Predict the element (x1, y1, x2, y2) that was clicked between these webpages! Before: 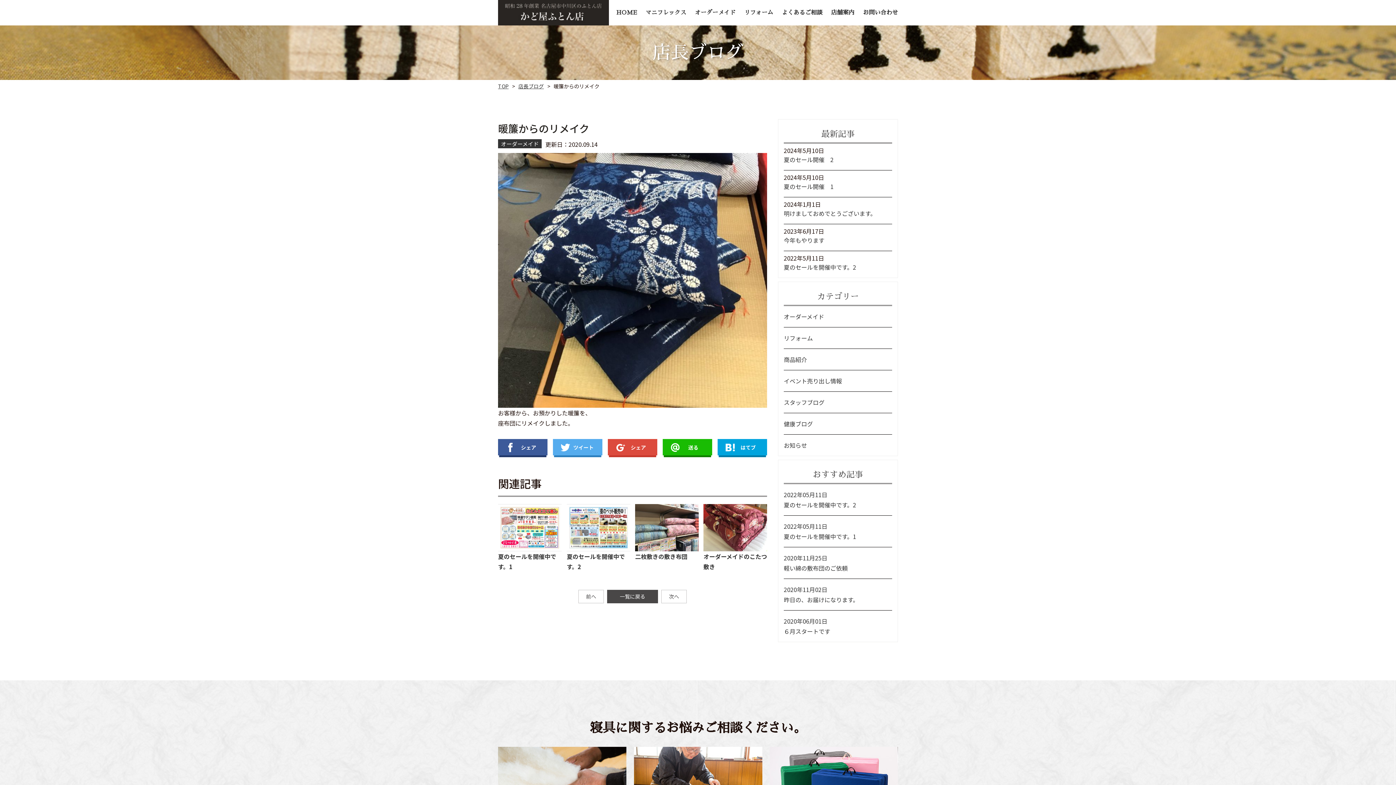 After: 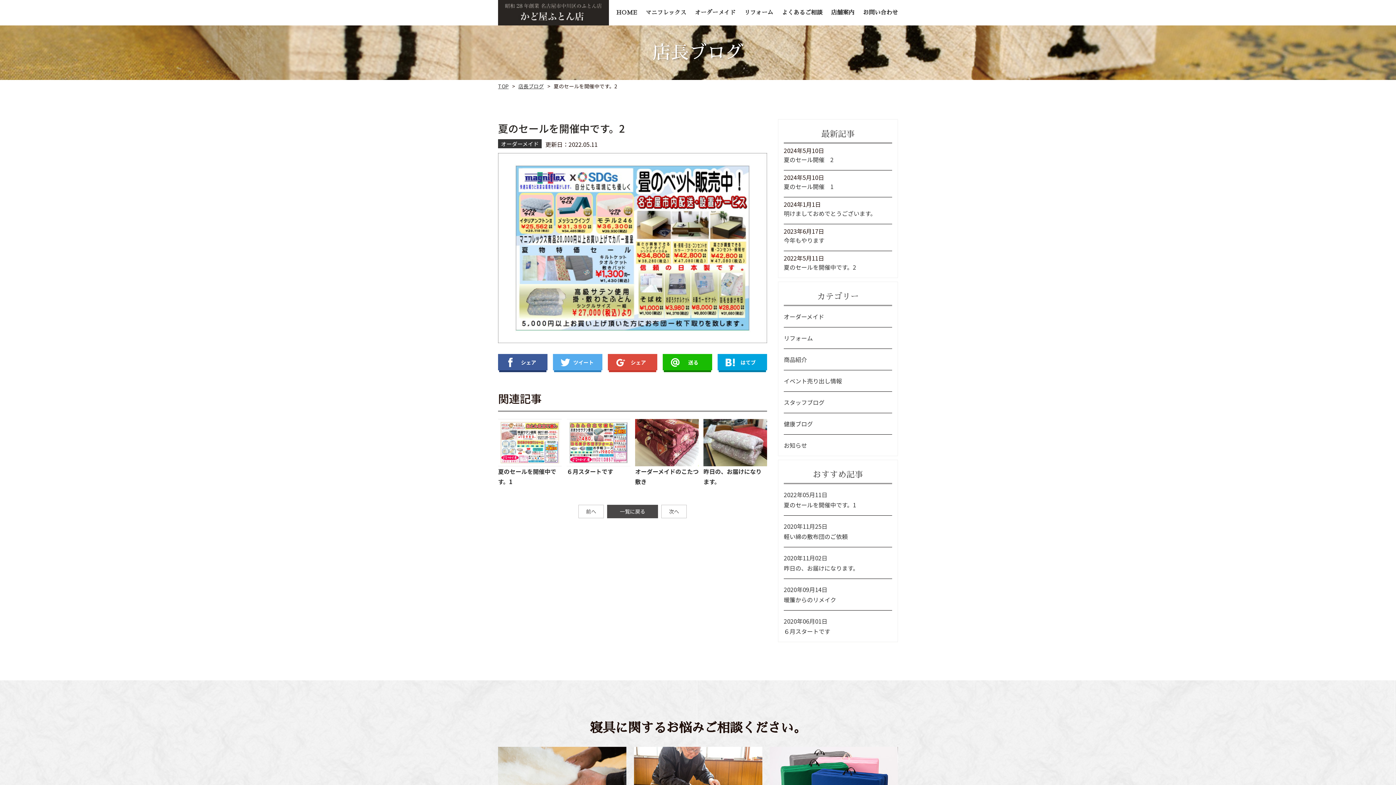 Action: label: 夏のセールを開催中です。2 bbox: (566, 504, 630, 572)